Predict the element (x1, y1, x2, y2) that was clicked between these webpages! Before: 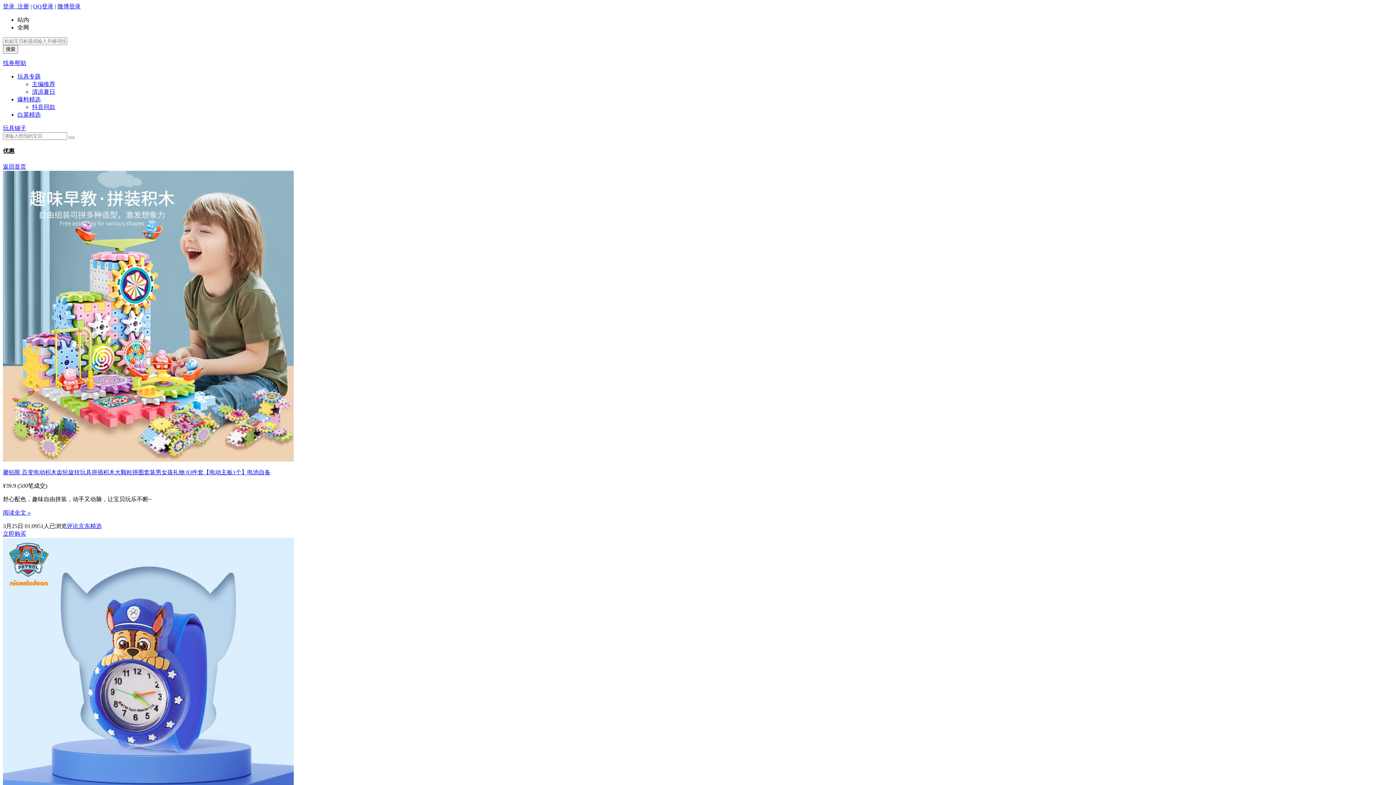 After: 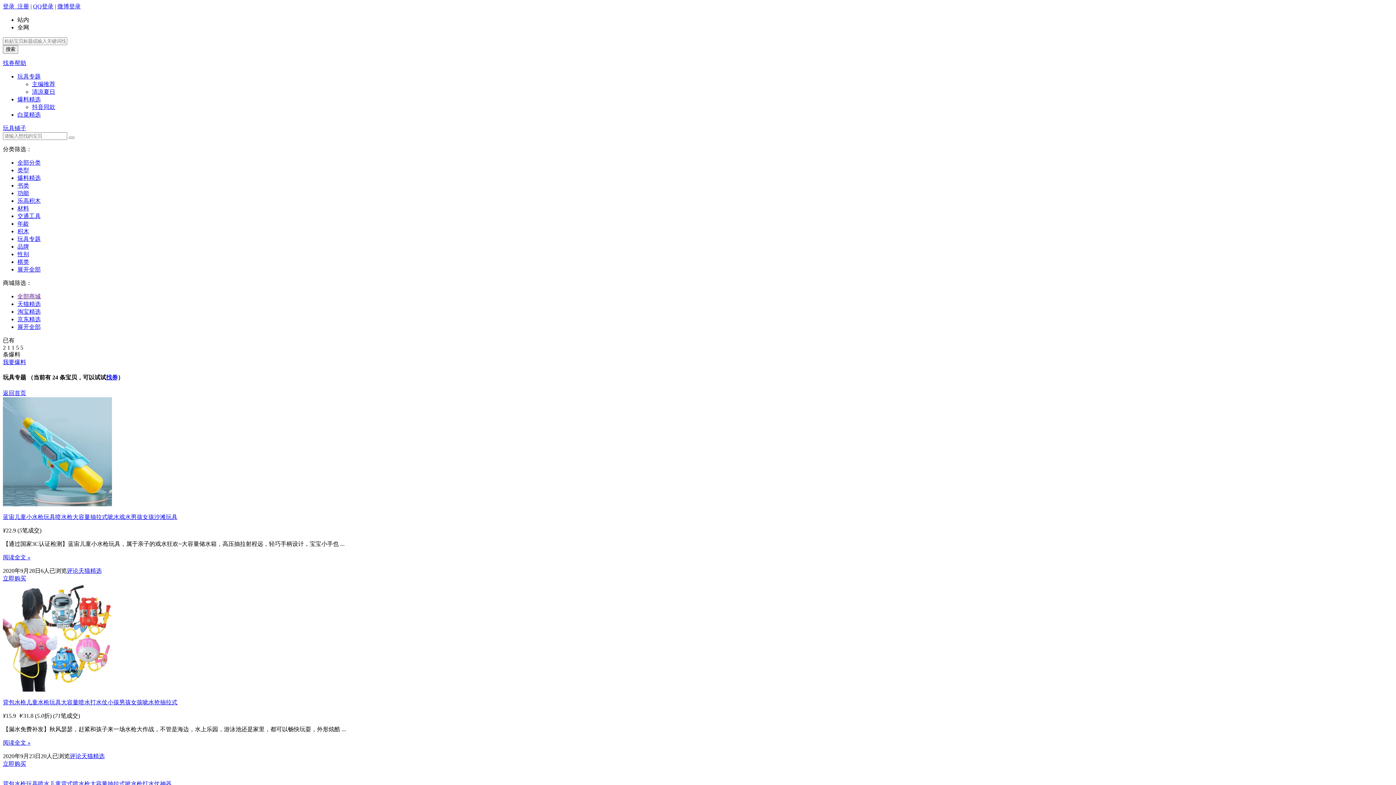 Action: bbox: (17, 73, 40, 79) label: 玩具专题